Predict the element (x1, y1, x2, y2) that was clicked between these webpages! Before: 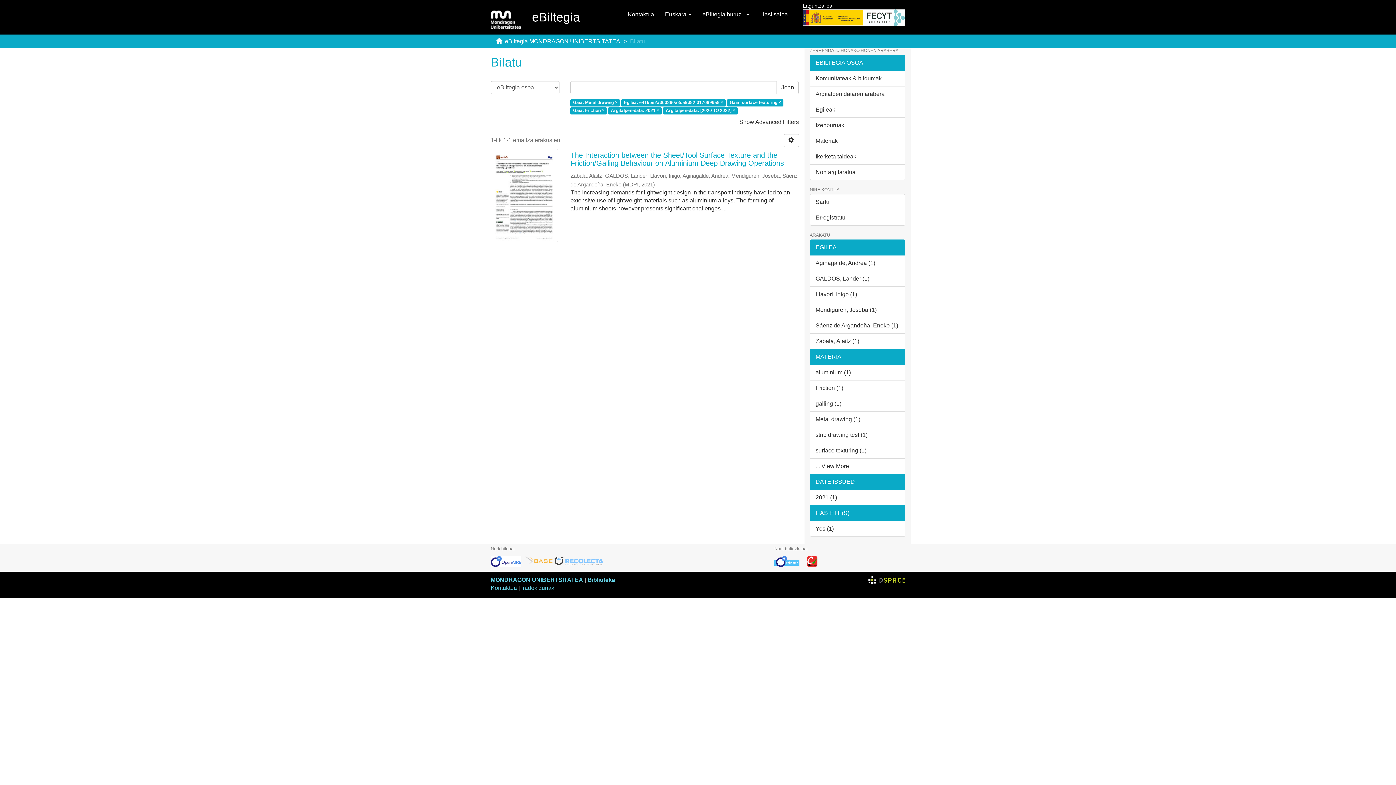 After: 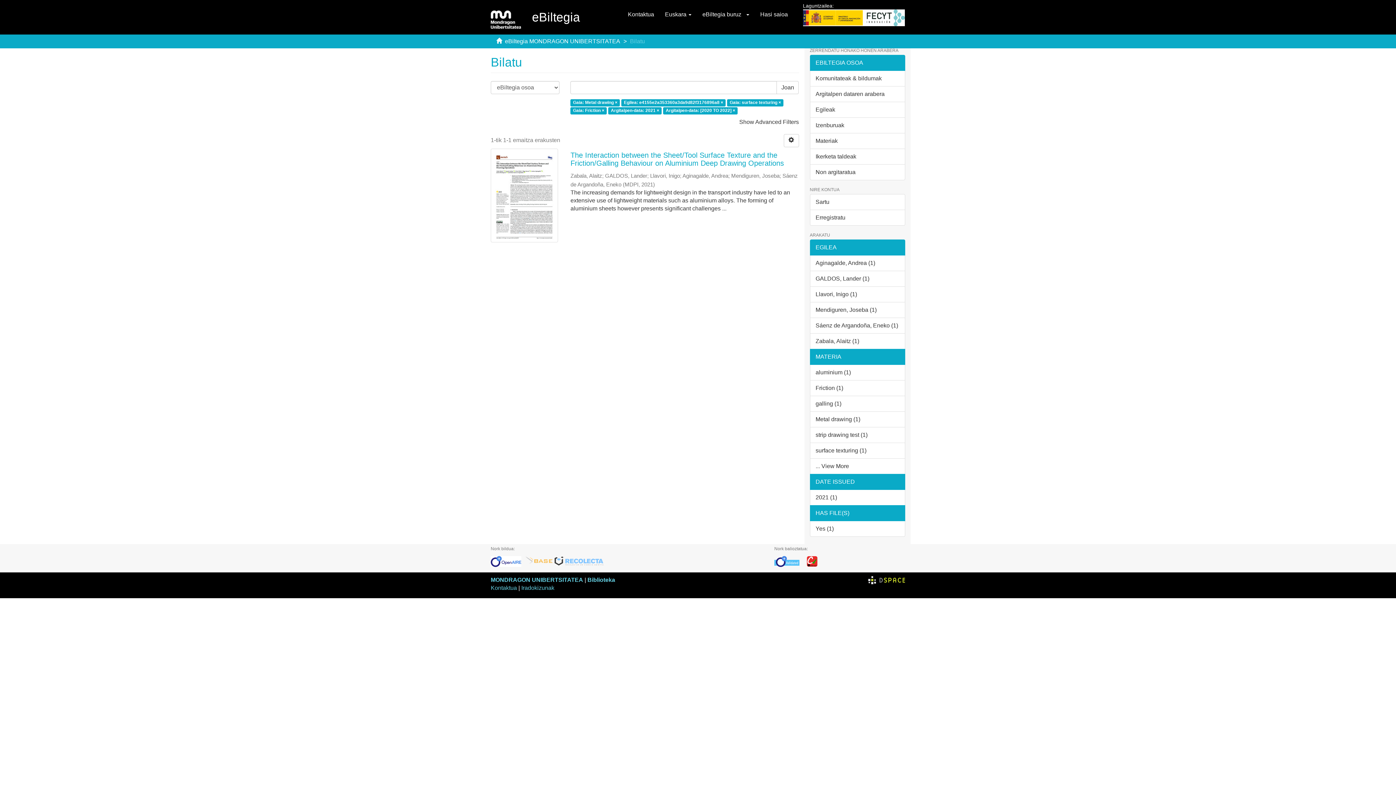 Action: label: Joan bbox: (776, 81, 799, 94)